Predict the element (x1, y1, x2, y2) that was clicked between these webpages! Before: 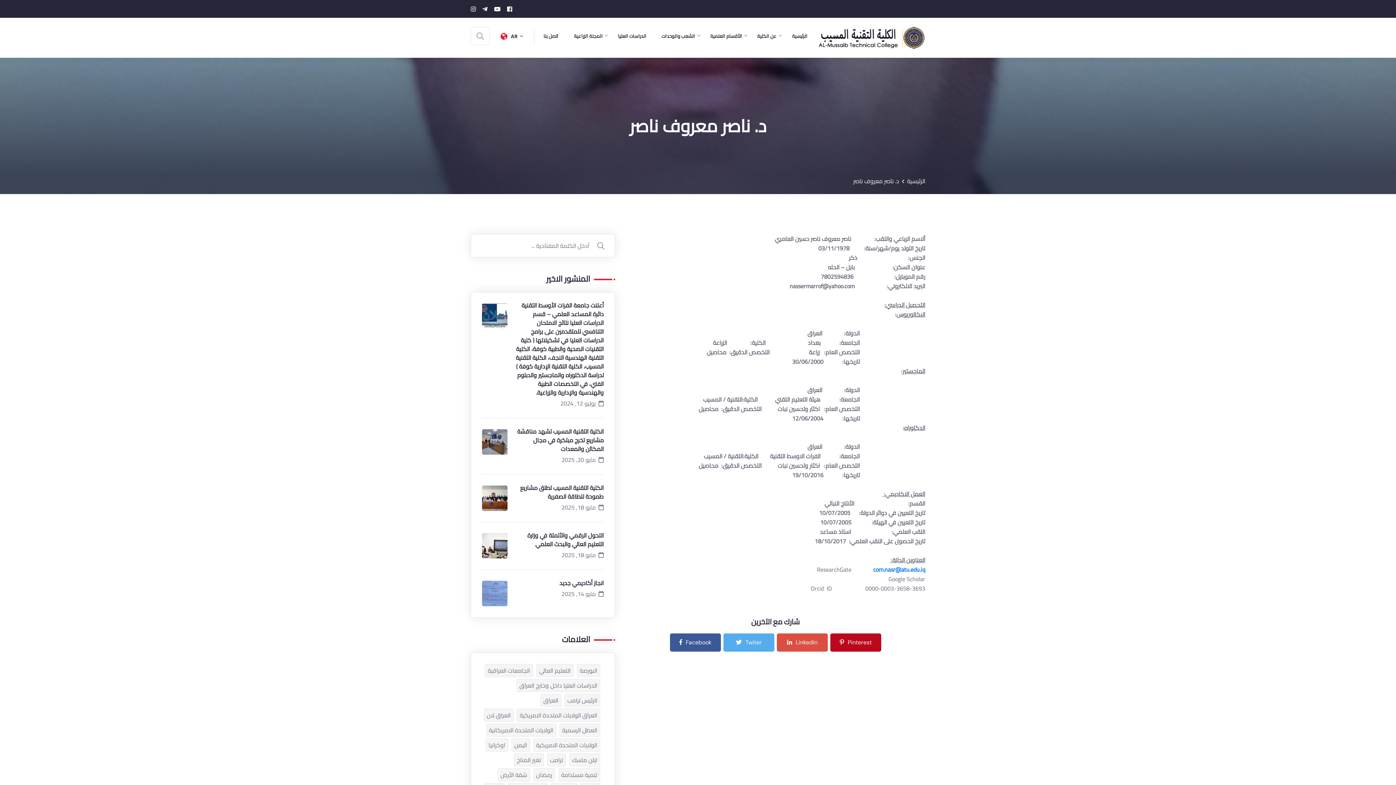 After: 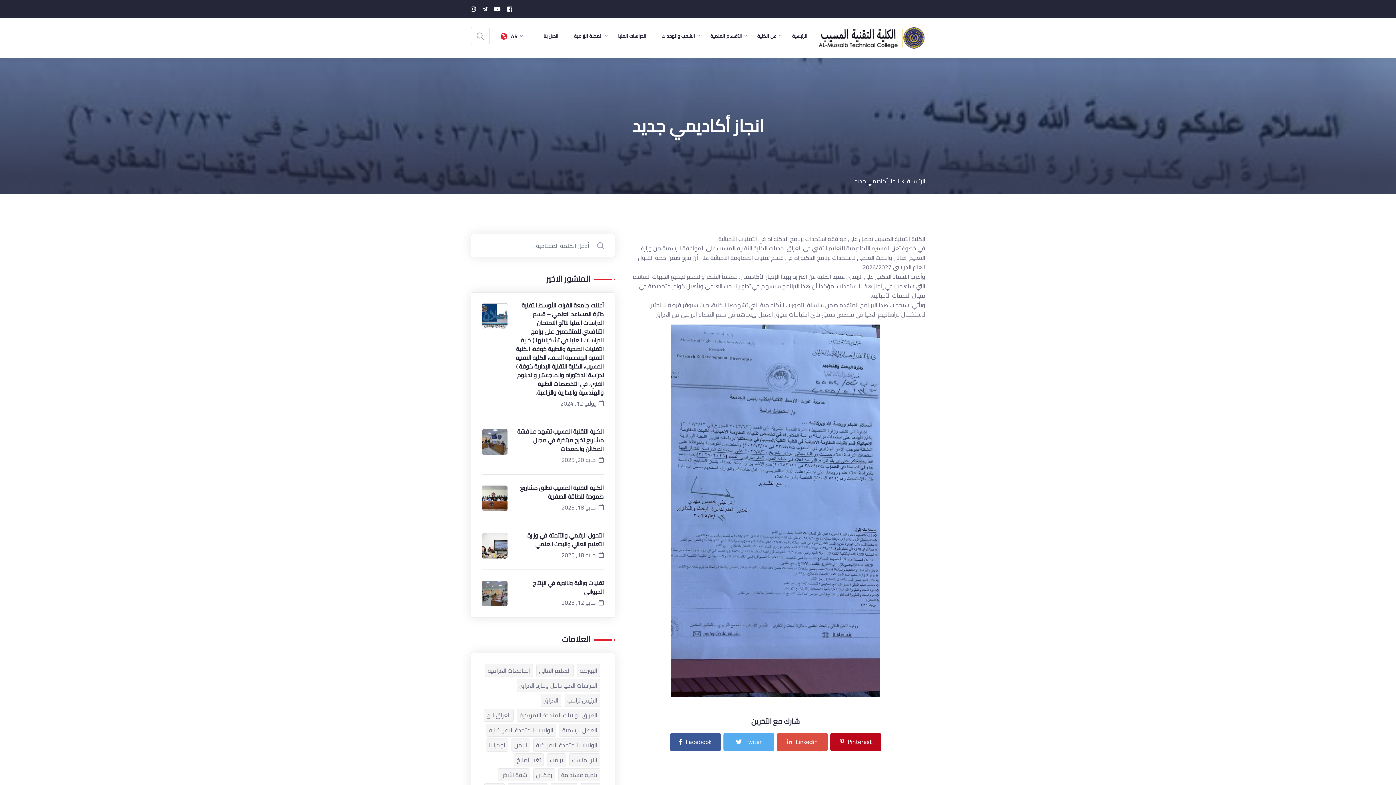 Action: bbox: (559, 578, 603, 587) label: انجاز أكاديمي جديد